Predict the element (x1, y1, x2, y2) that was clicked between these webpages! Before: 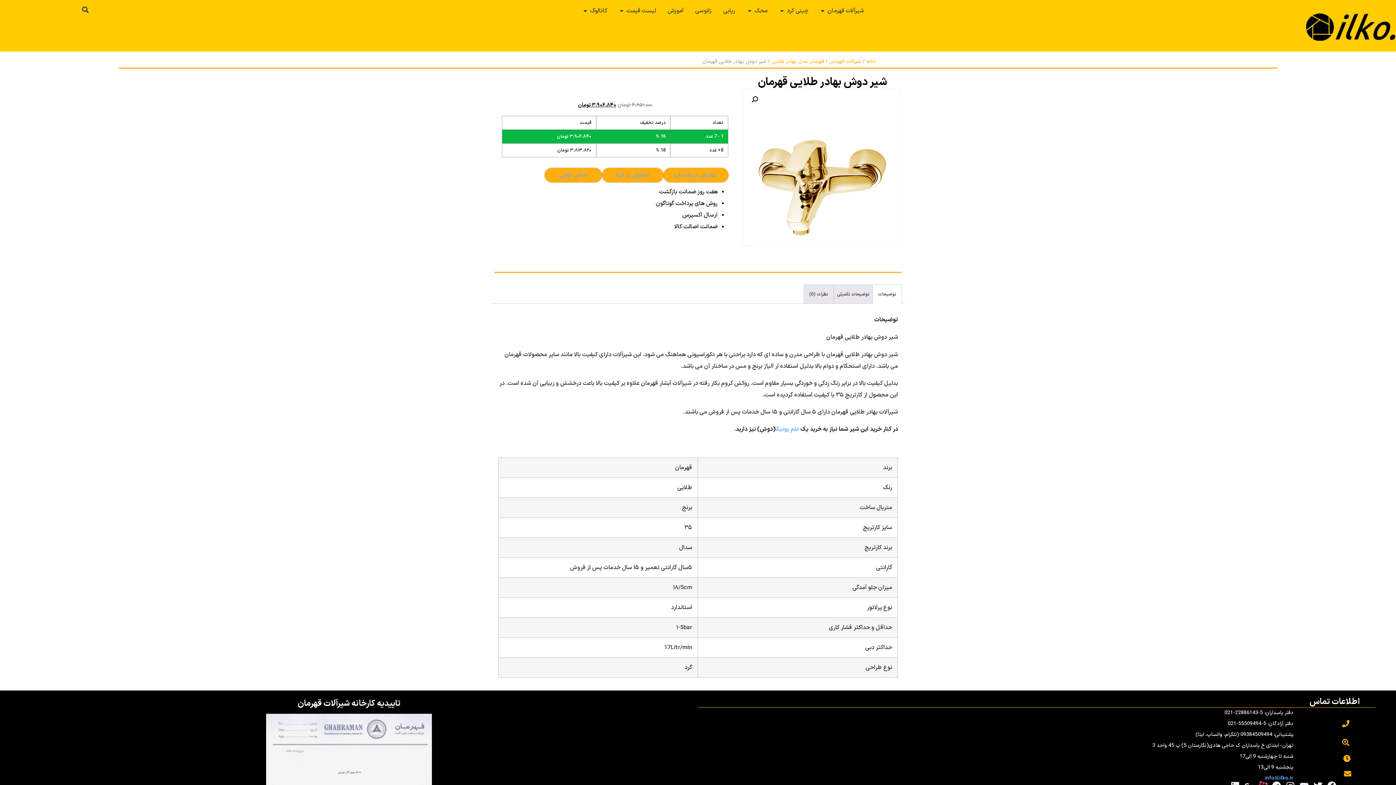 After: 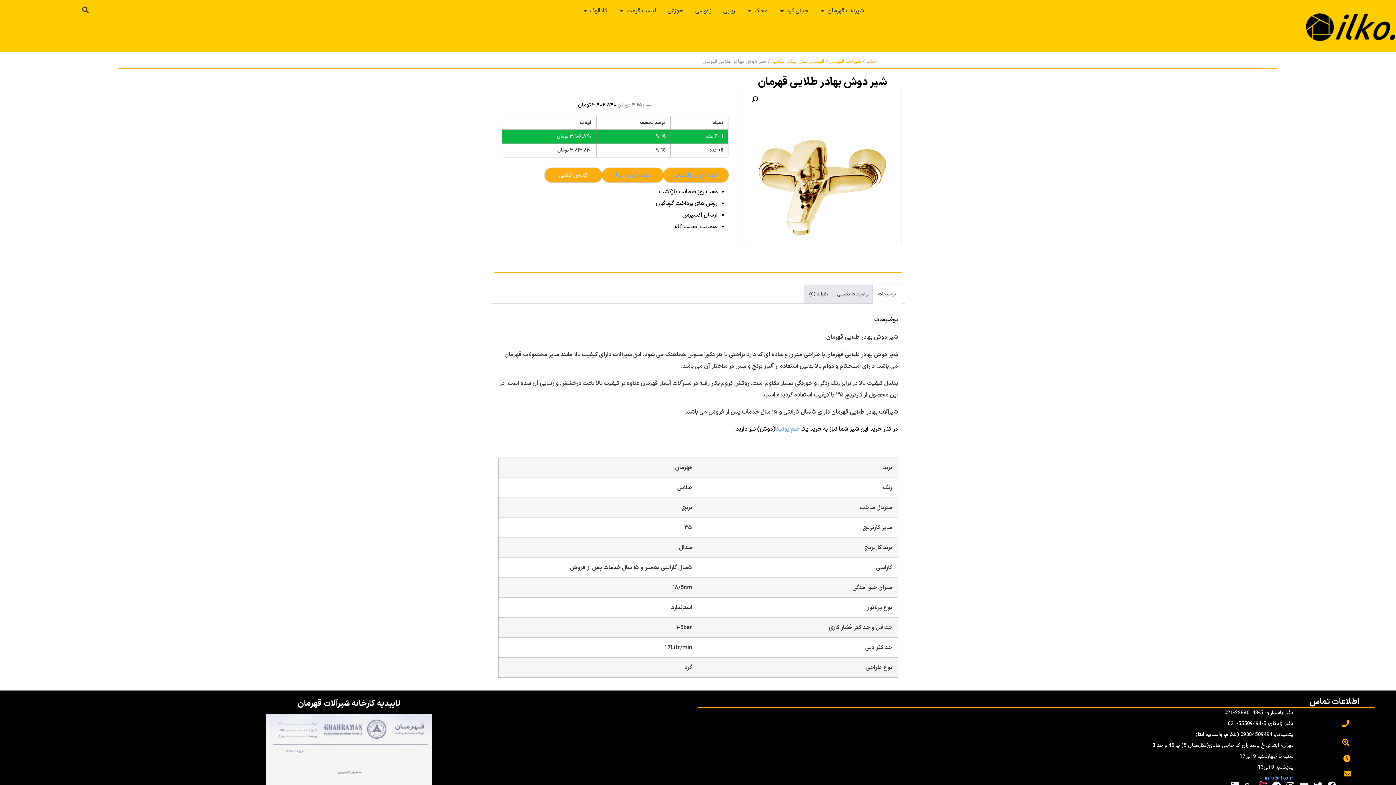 Action: bbox: (544, 168, 602, 182) label: تماس تلفنی